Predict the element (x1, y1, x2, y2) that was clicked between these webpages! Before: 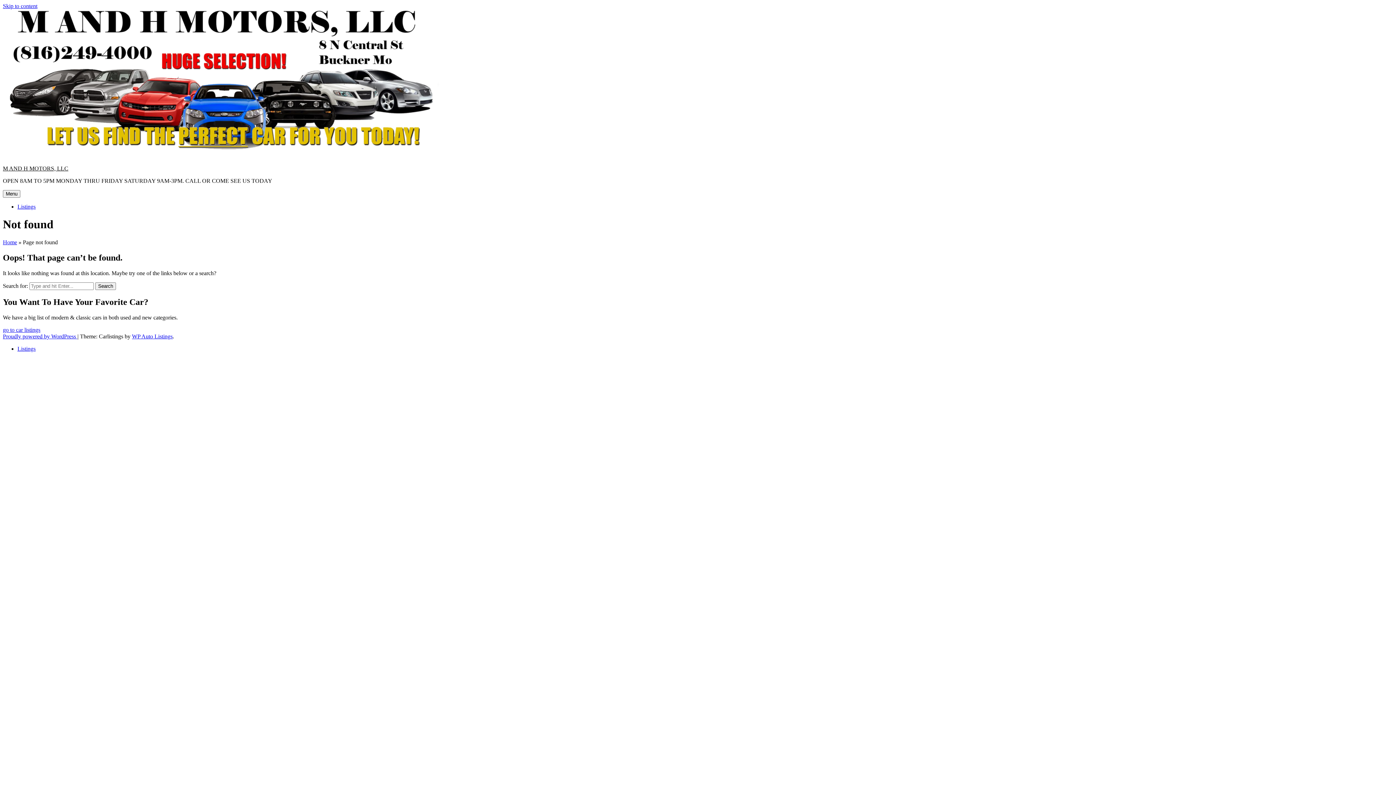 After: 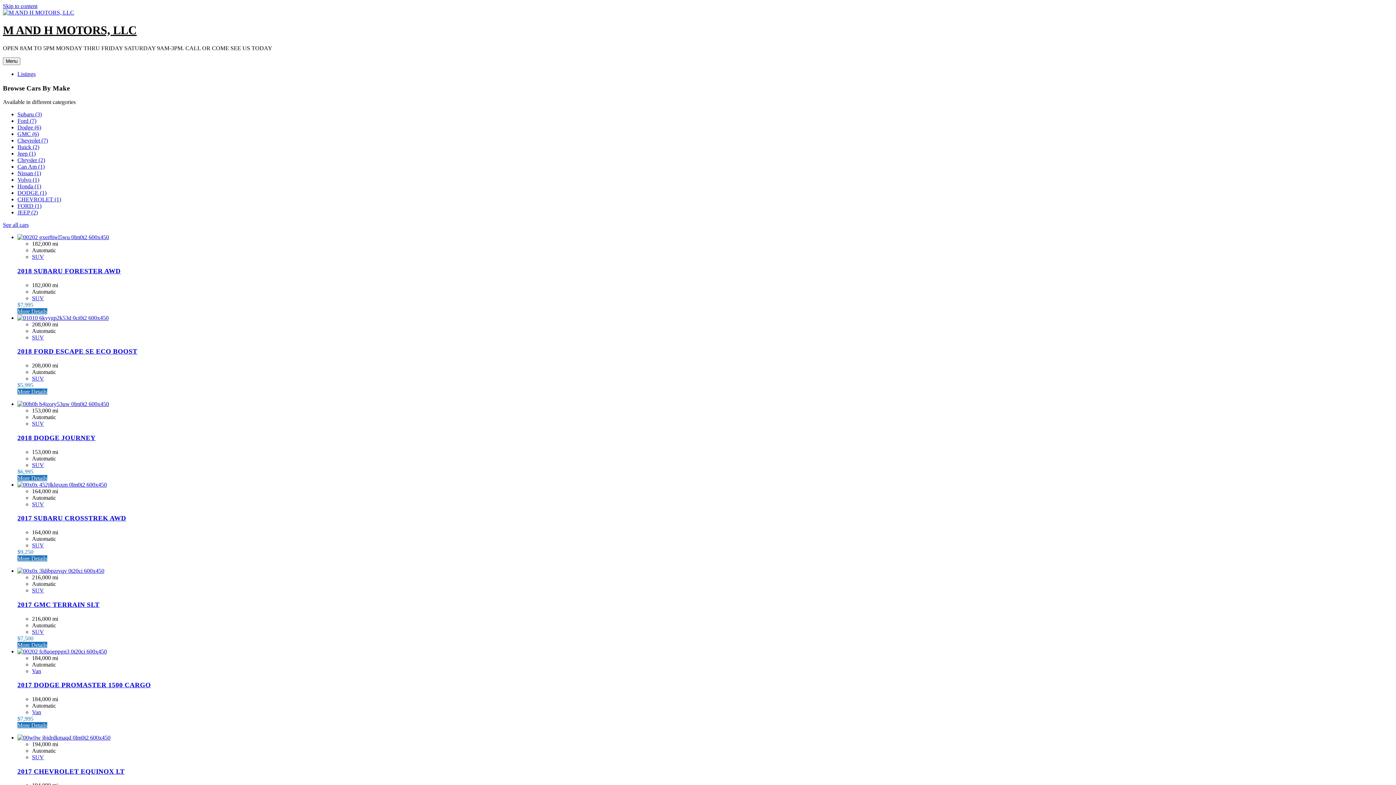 Action: bbox: (2, 153, 439, 159)